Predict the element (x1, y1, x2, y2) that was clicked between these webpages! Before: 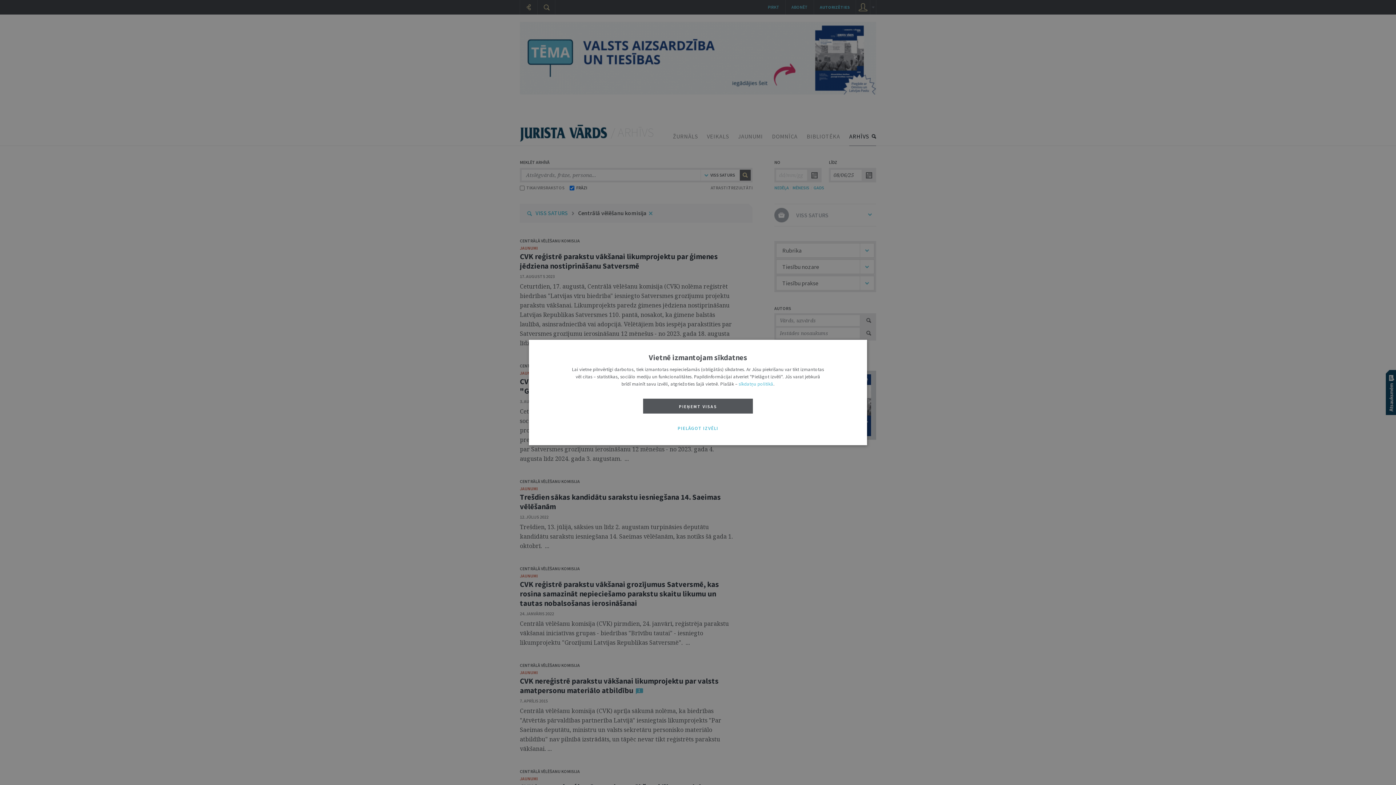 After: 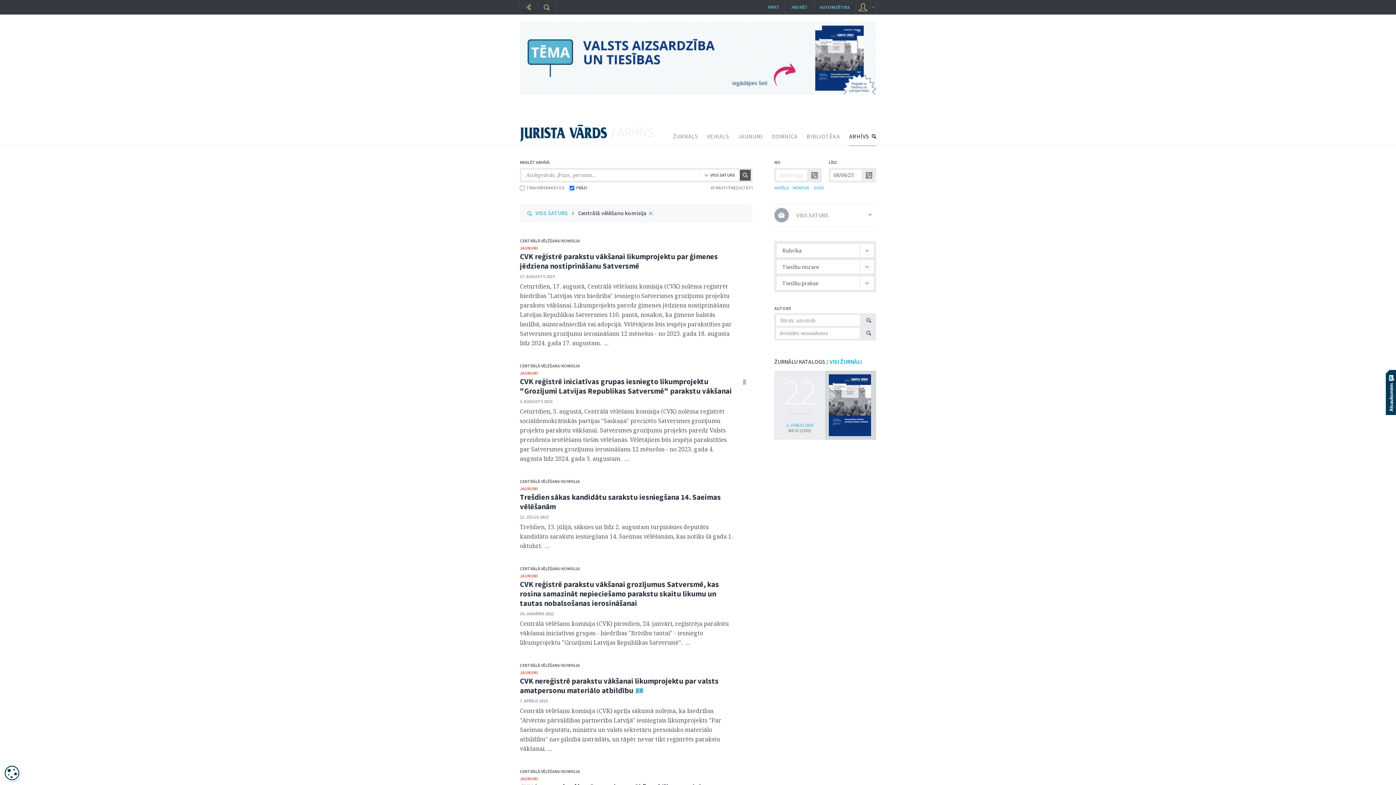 Action: label: PIEŅEMT VISAS bbox: (643, 398, 753, 413)